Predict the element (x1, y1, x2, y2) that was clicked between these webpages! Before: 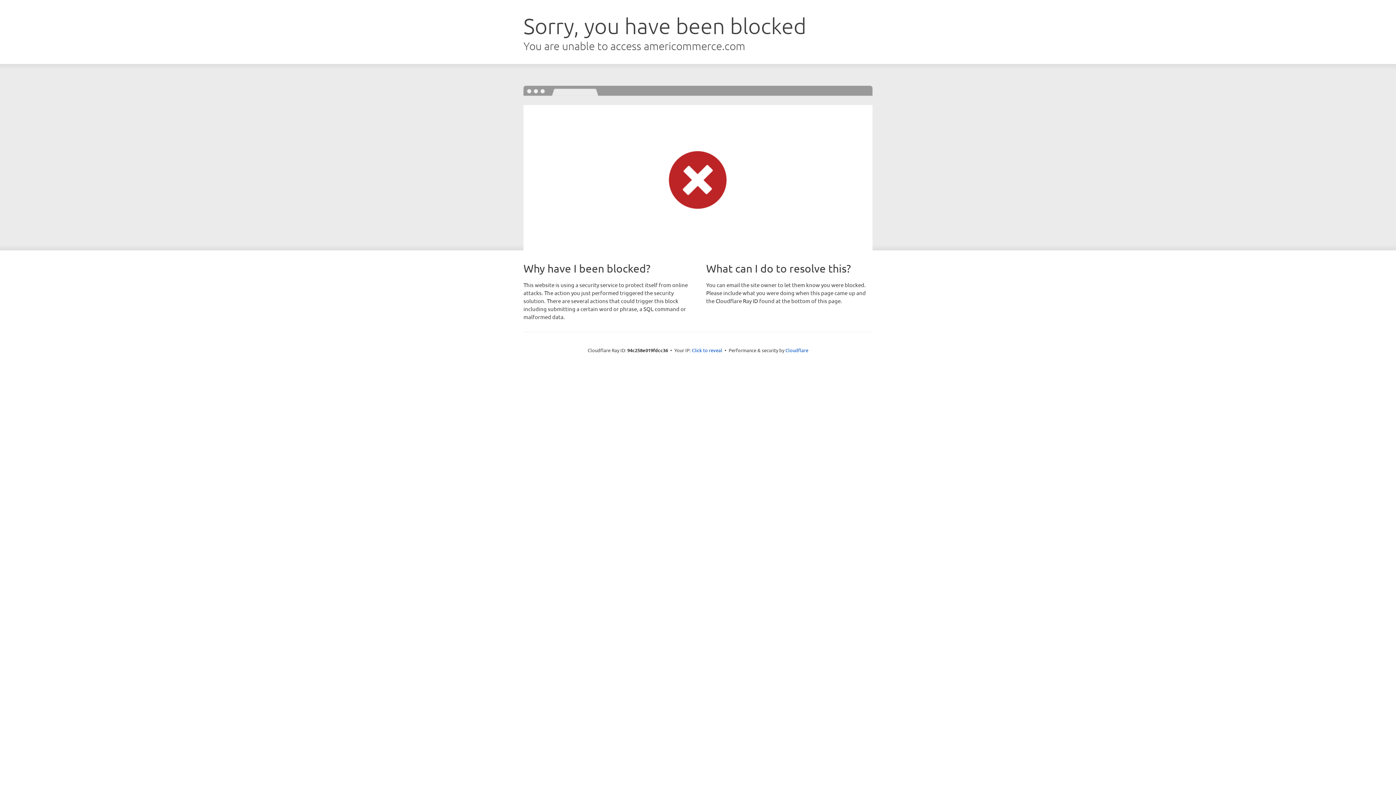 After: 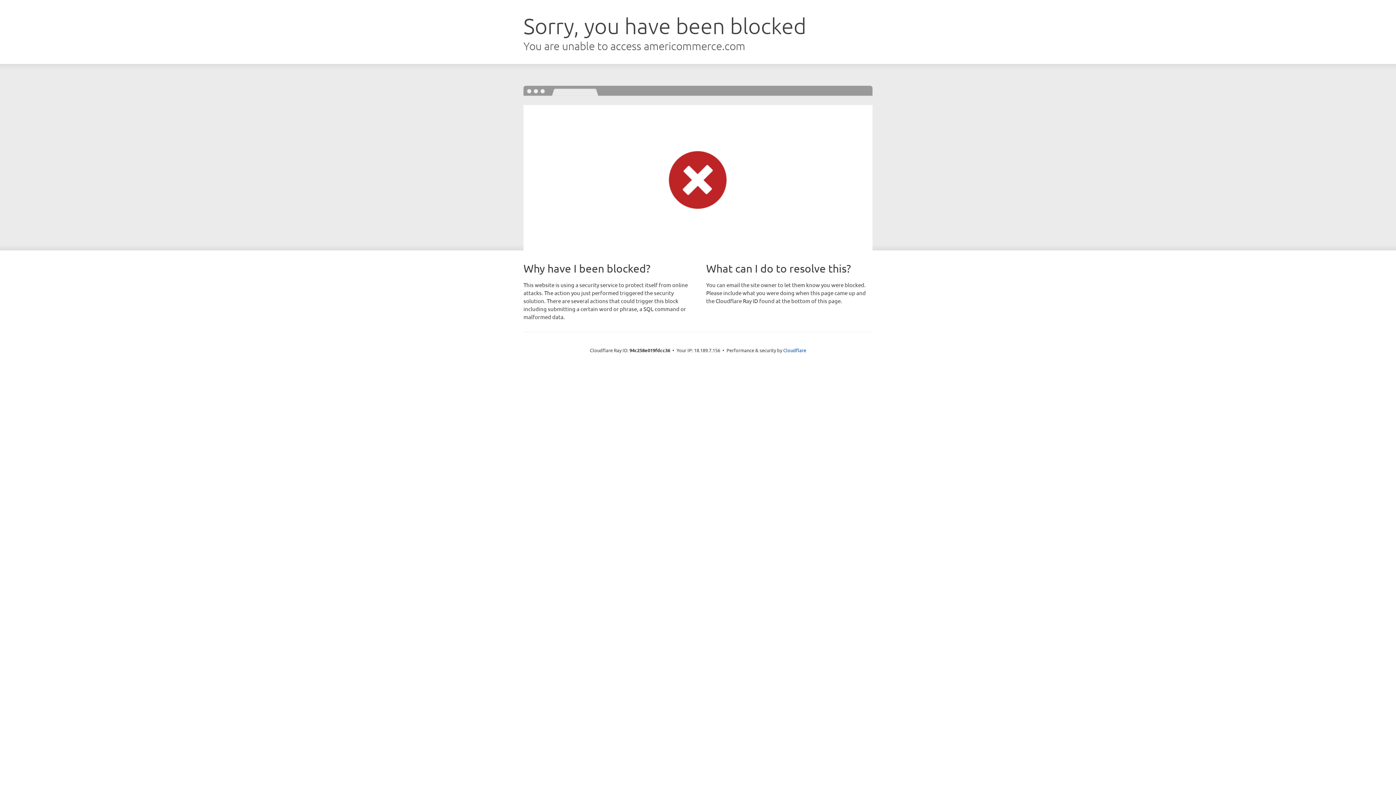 Action: label: Click to reveal bbox: (692, 346, 722, 353)